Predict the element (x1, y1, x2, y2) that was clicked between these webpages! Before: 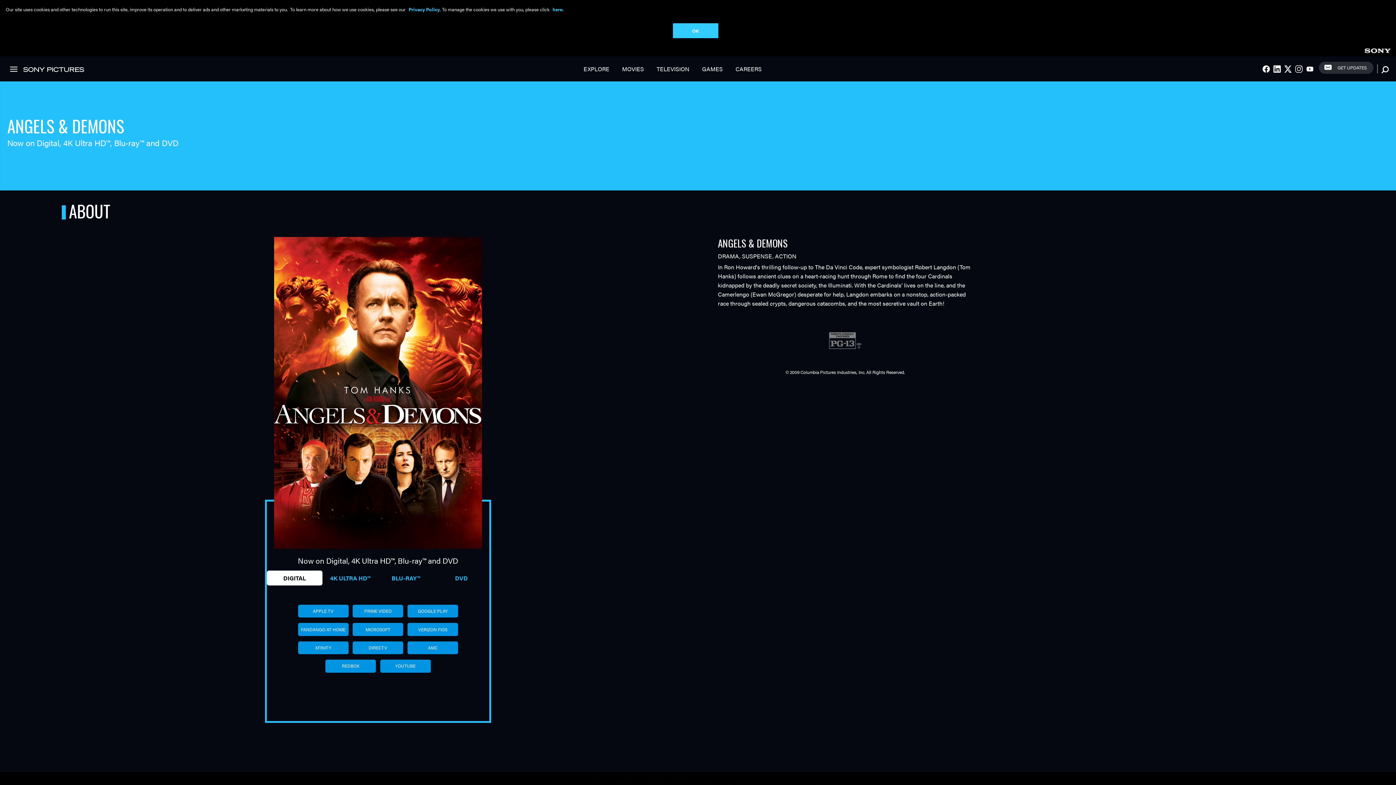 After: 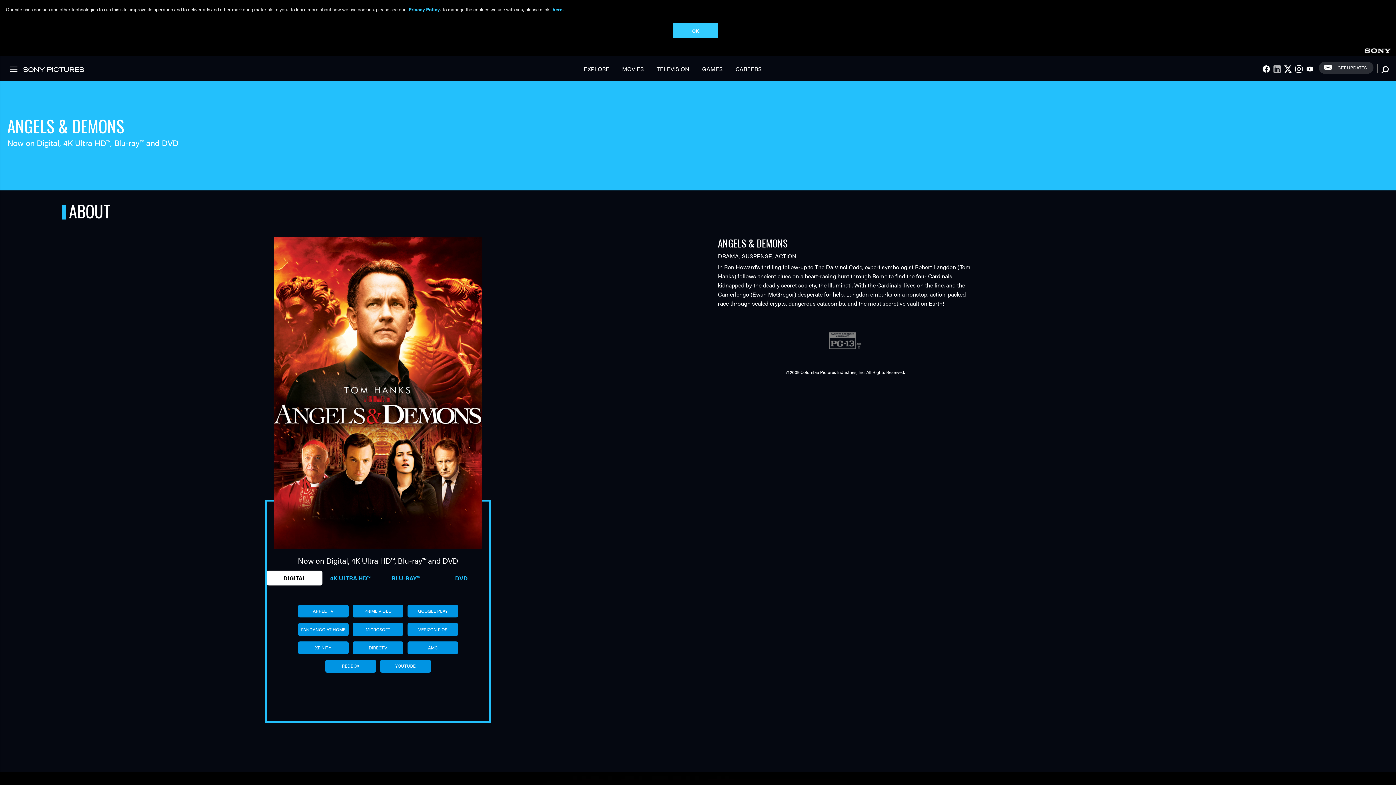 Action: label: LINKEDIN bbox: (1272, 50, 1283, 61)